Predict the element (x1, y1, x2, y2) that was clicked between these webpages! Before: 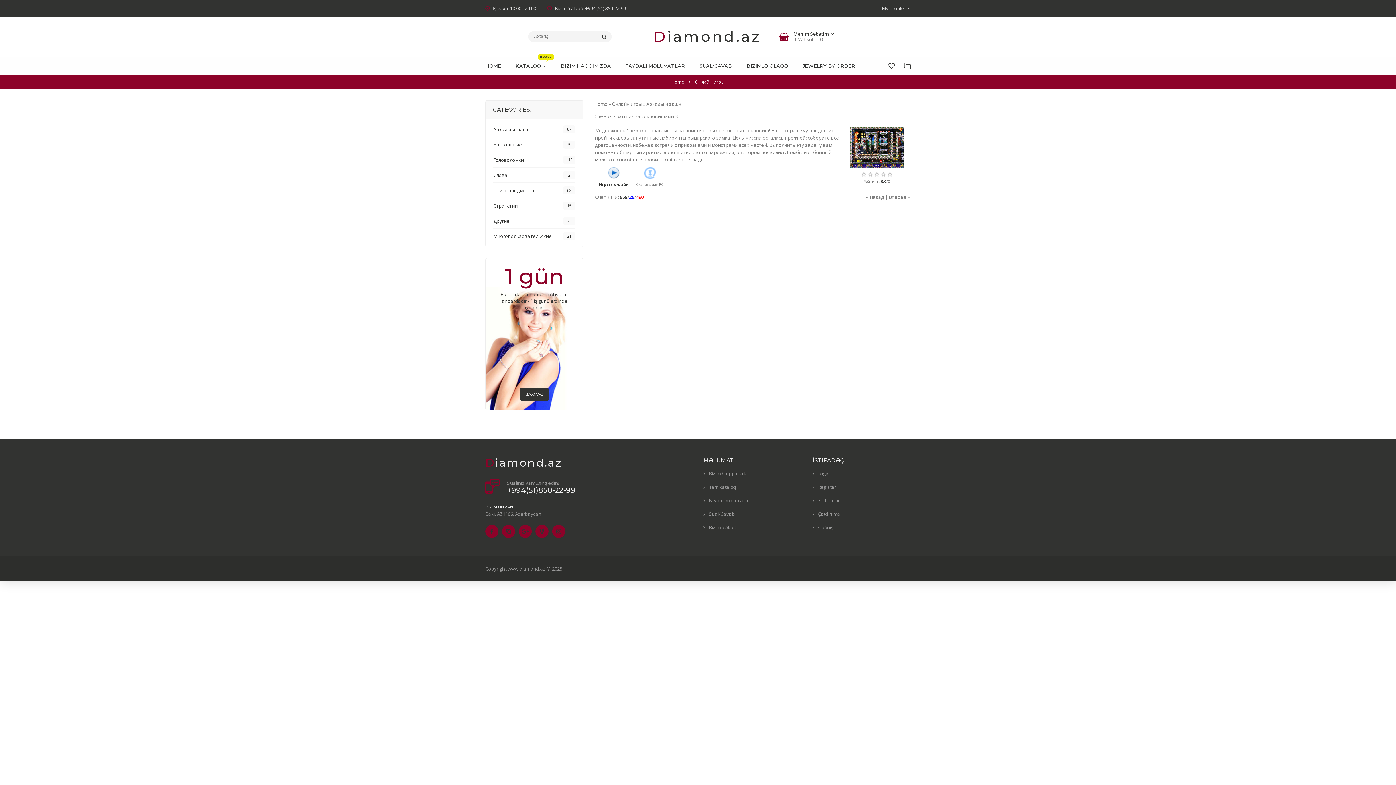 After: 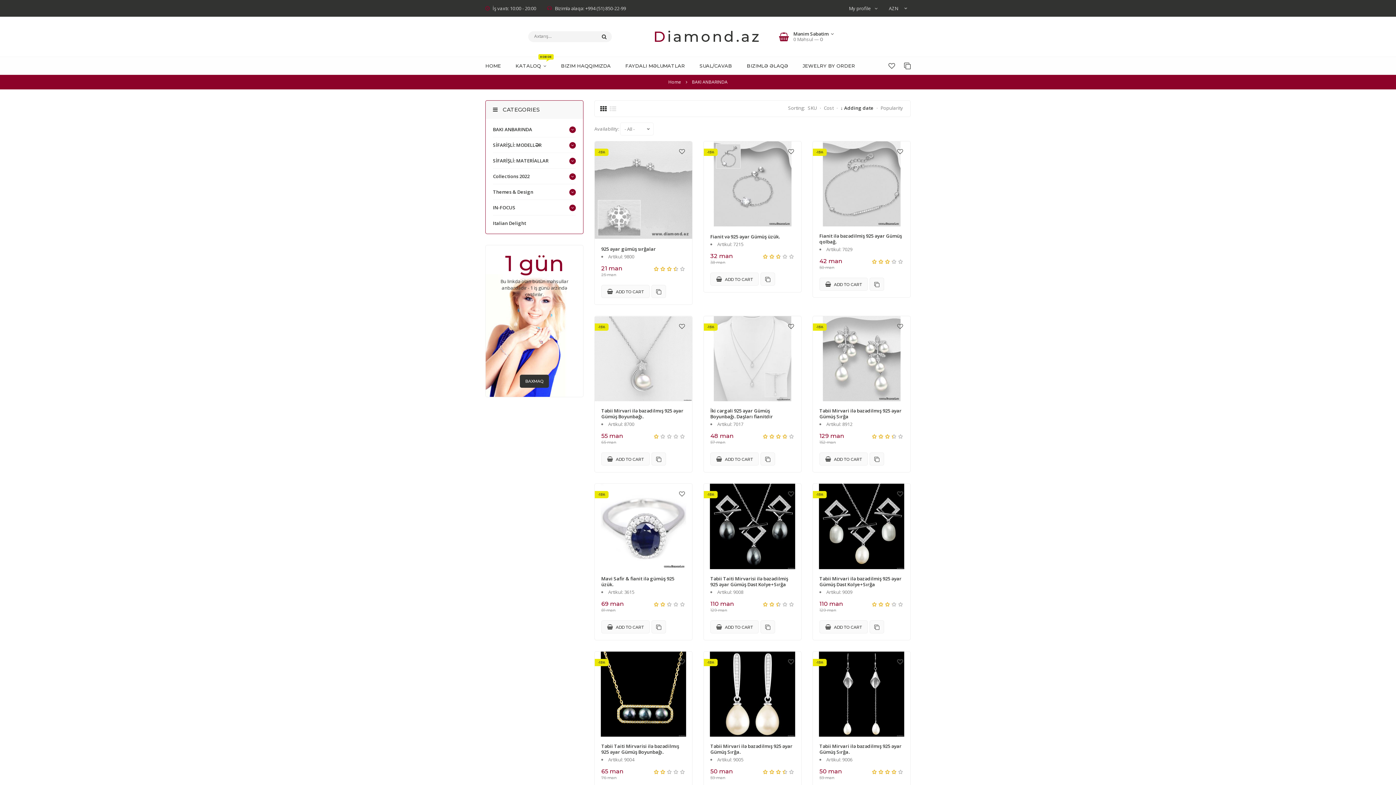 Action: label: BAXMAQ bbox: (520, 387, 549, 401)